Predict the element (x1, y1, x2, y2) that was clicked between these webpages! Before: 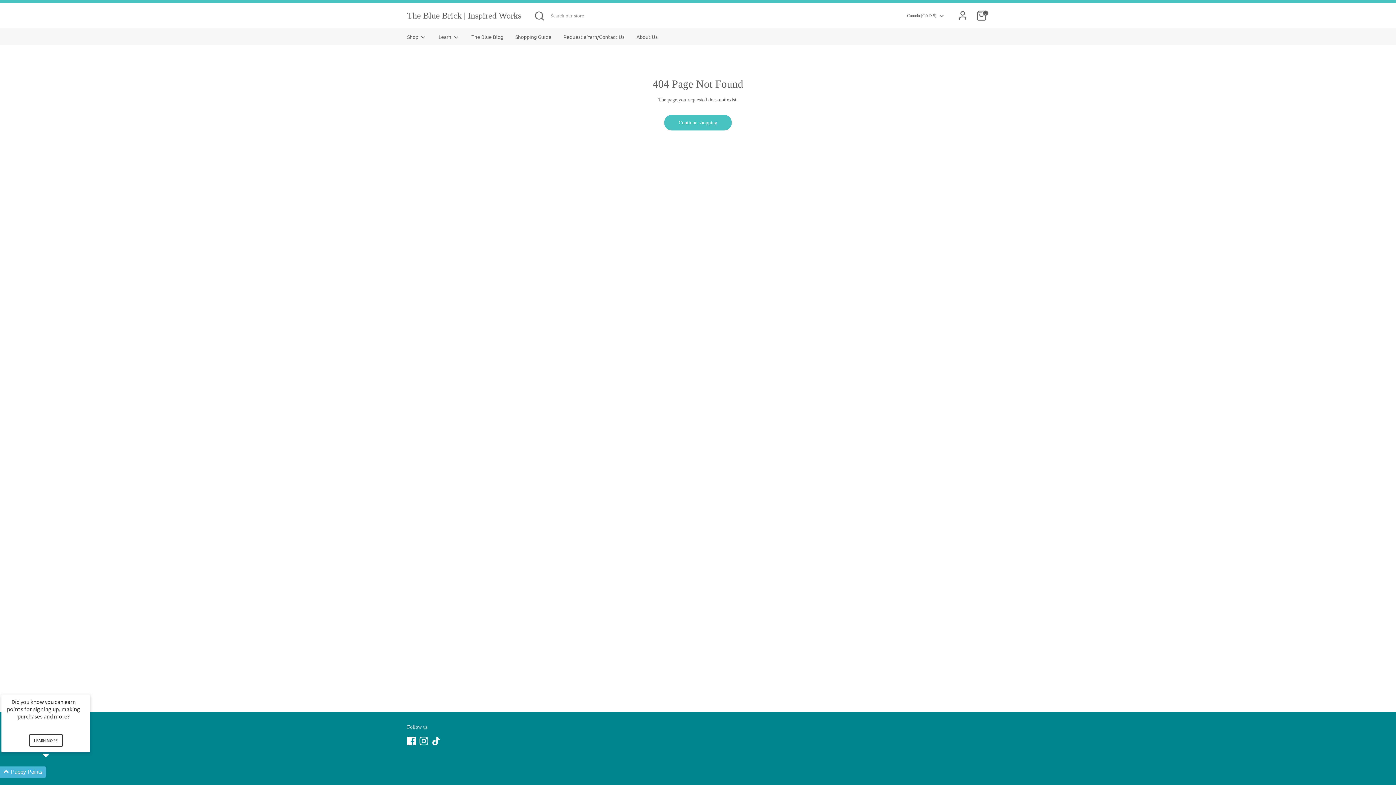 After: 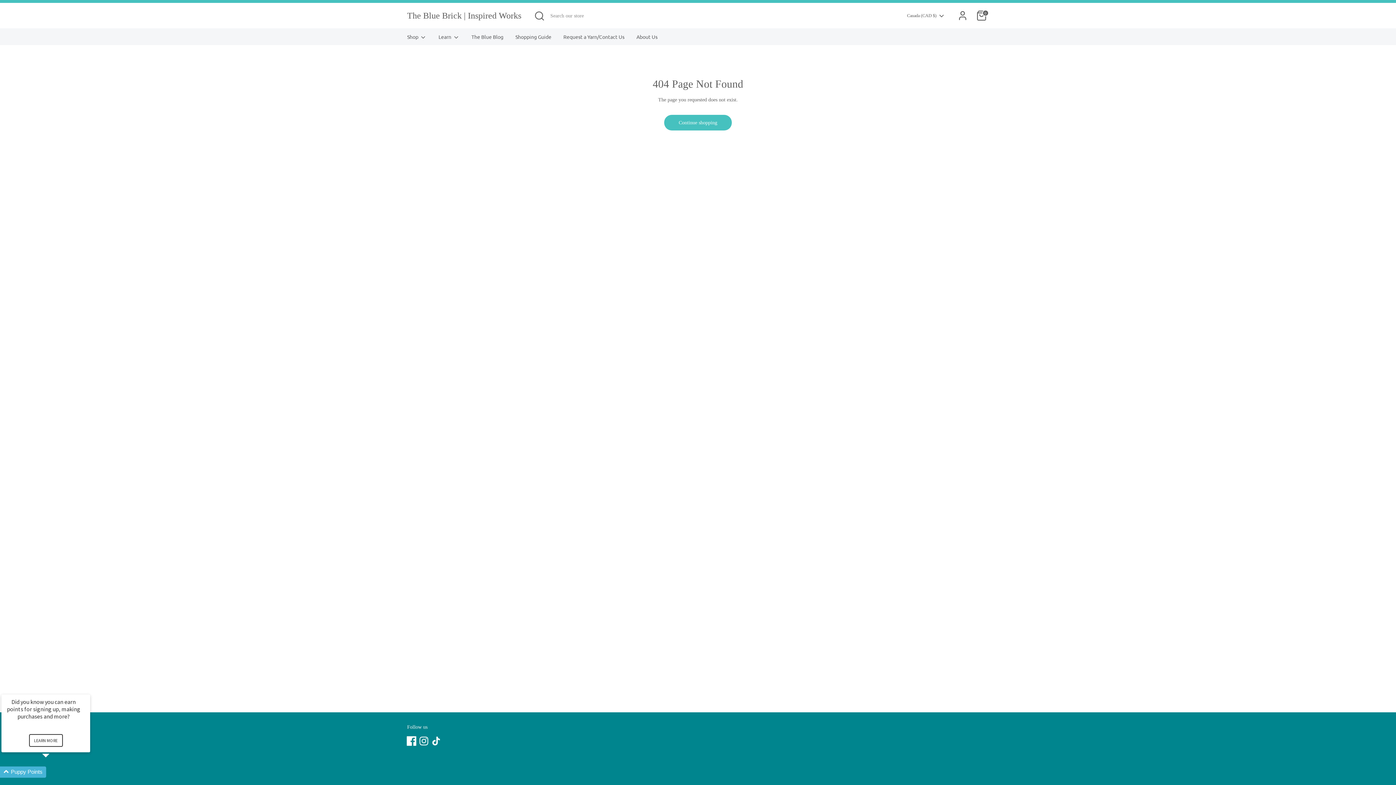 Action: label: Facebook bbox: (407, 737, 416, 745)